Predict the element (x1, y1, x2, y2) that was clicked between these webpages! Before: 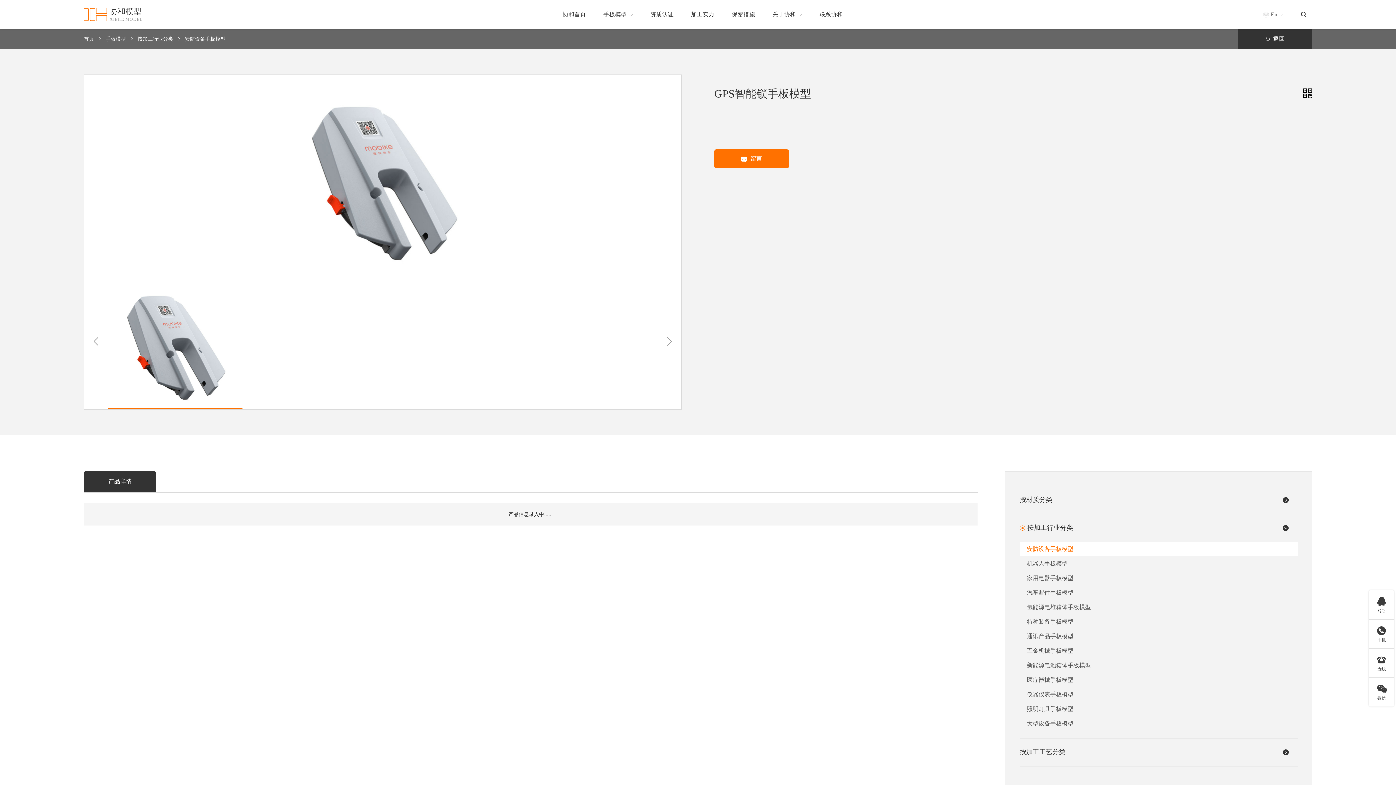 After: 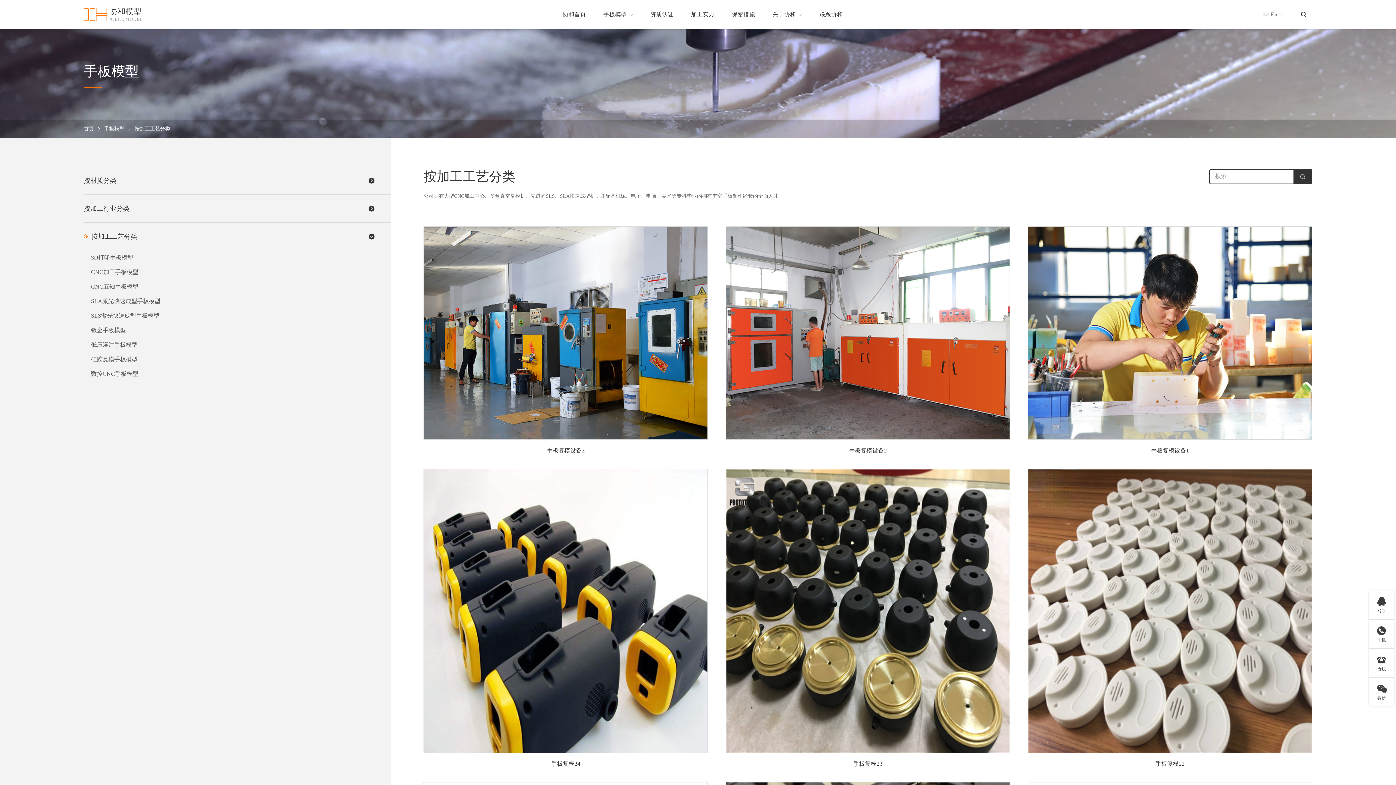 Action: label: 按加工工艺分类 bbox: (1019, 738, 1274, 766)